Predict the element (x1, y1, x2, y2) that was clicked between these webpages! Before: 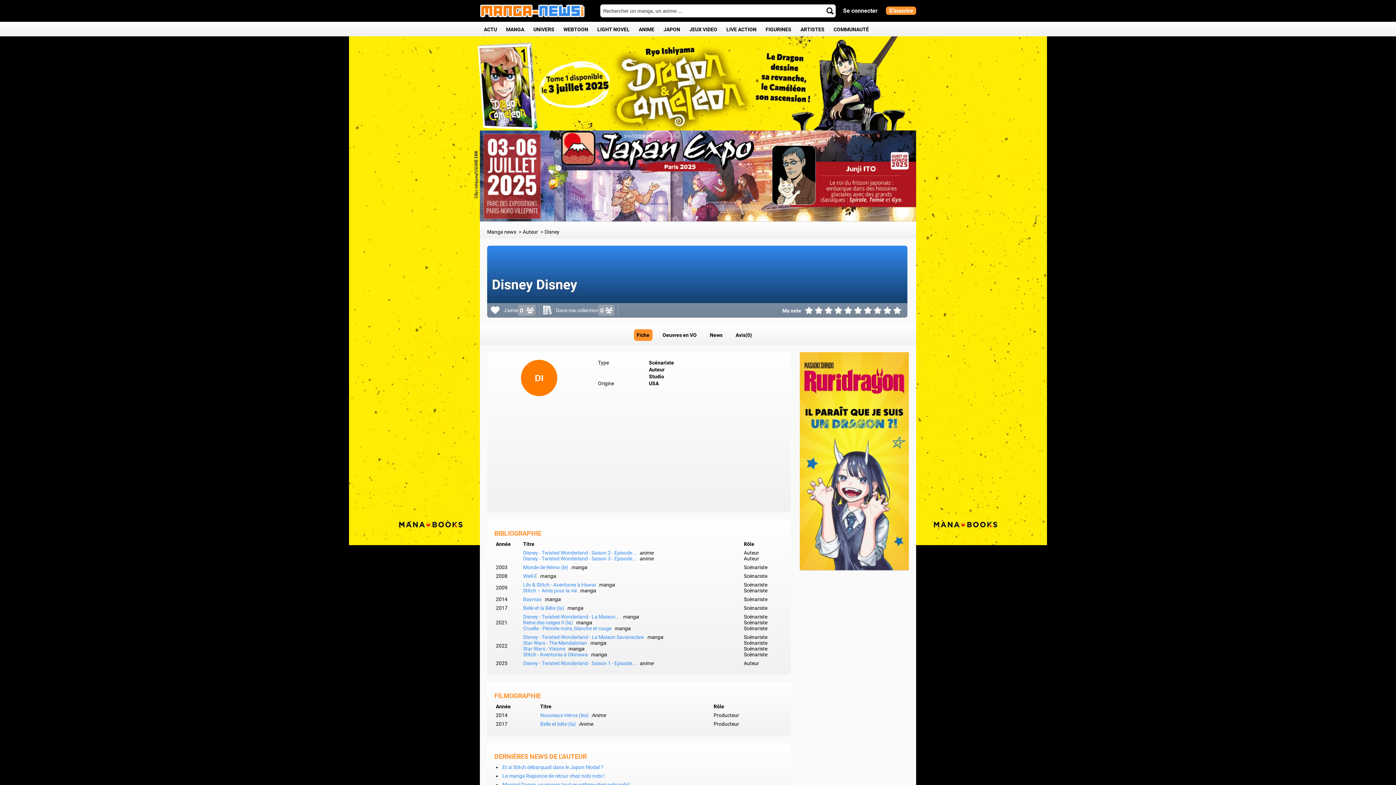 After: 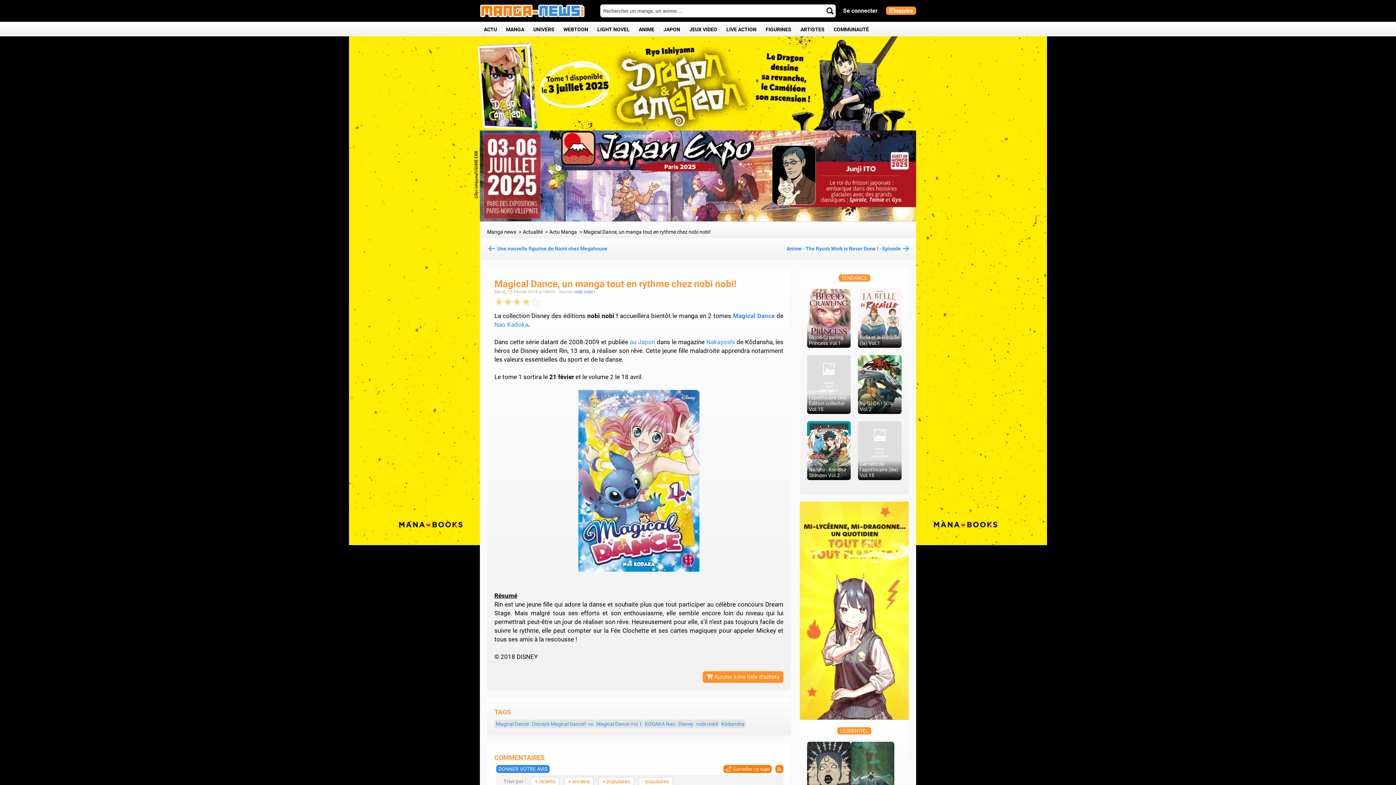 Action: bbox: (502, 782, 629, 788) label: Magical Dance, un manga tout en rythme chez nobi nobi!